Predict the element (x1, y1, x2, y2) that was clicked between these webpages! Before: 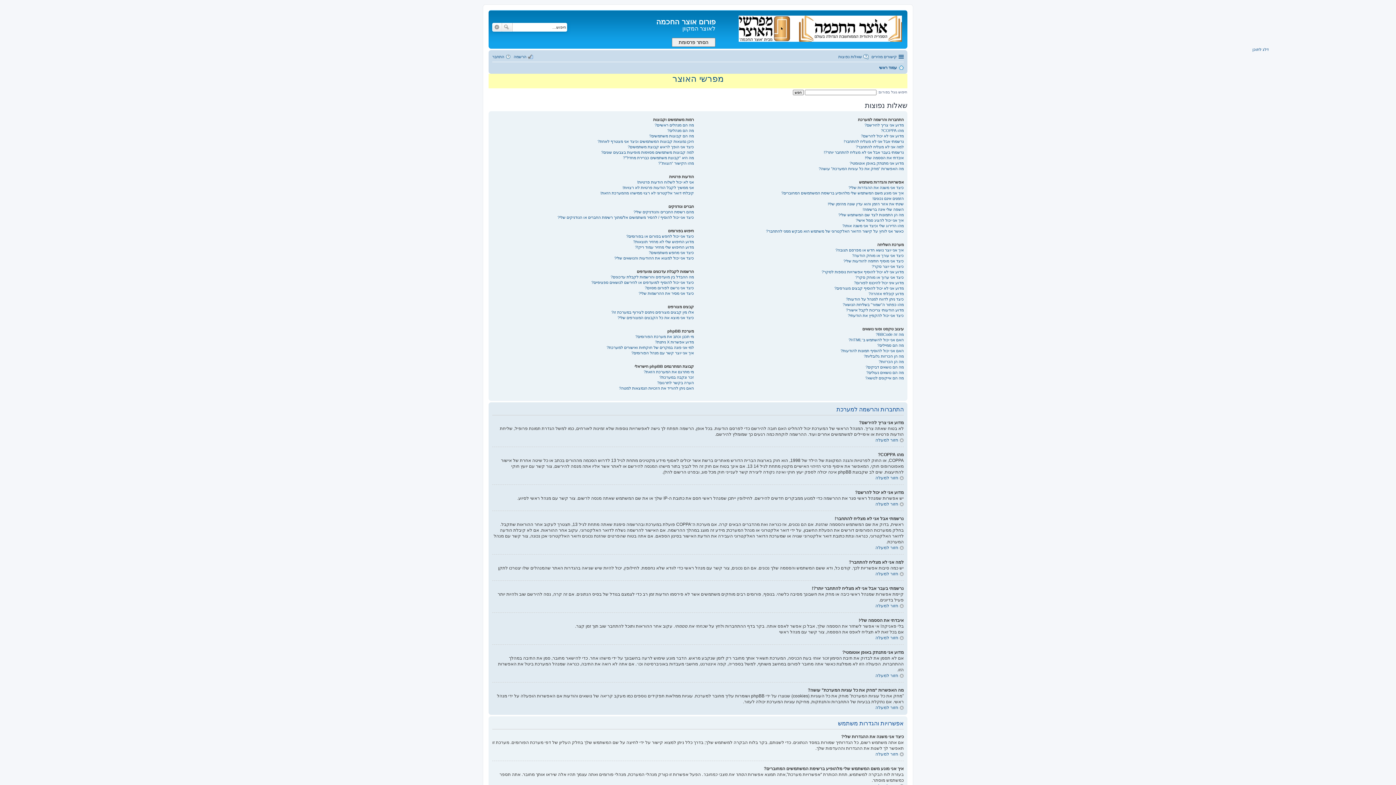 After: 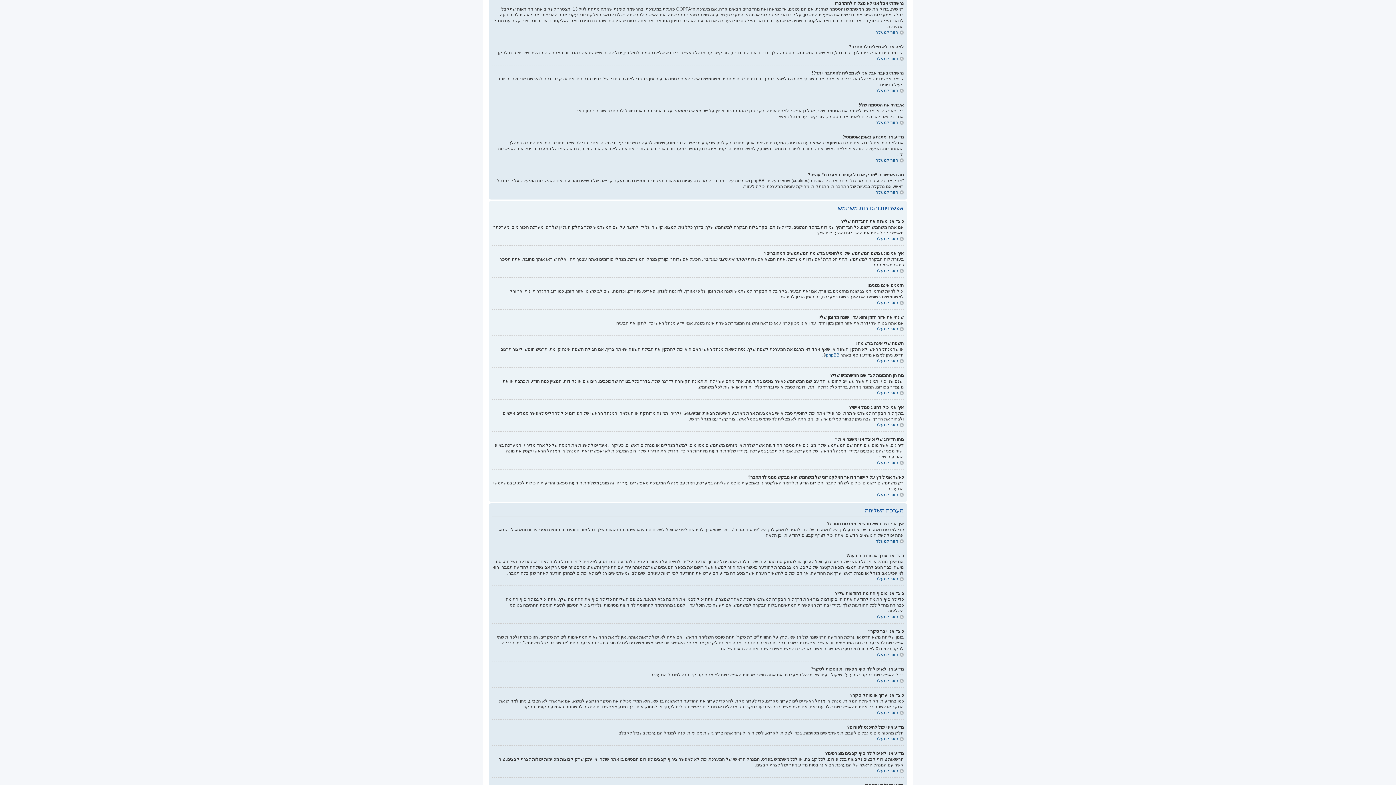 Action: bbox: (844, 139, 904, 143) label: נרשמתי אבל אני לא מצליח להתחבר!